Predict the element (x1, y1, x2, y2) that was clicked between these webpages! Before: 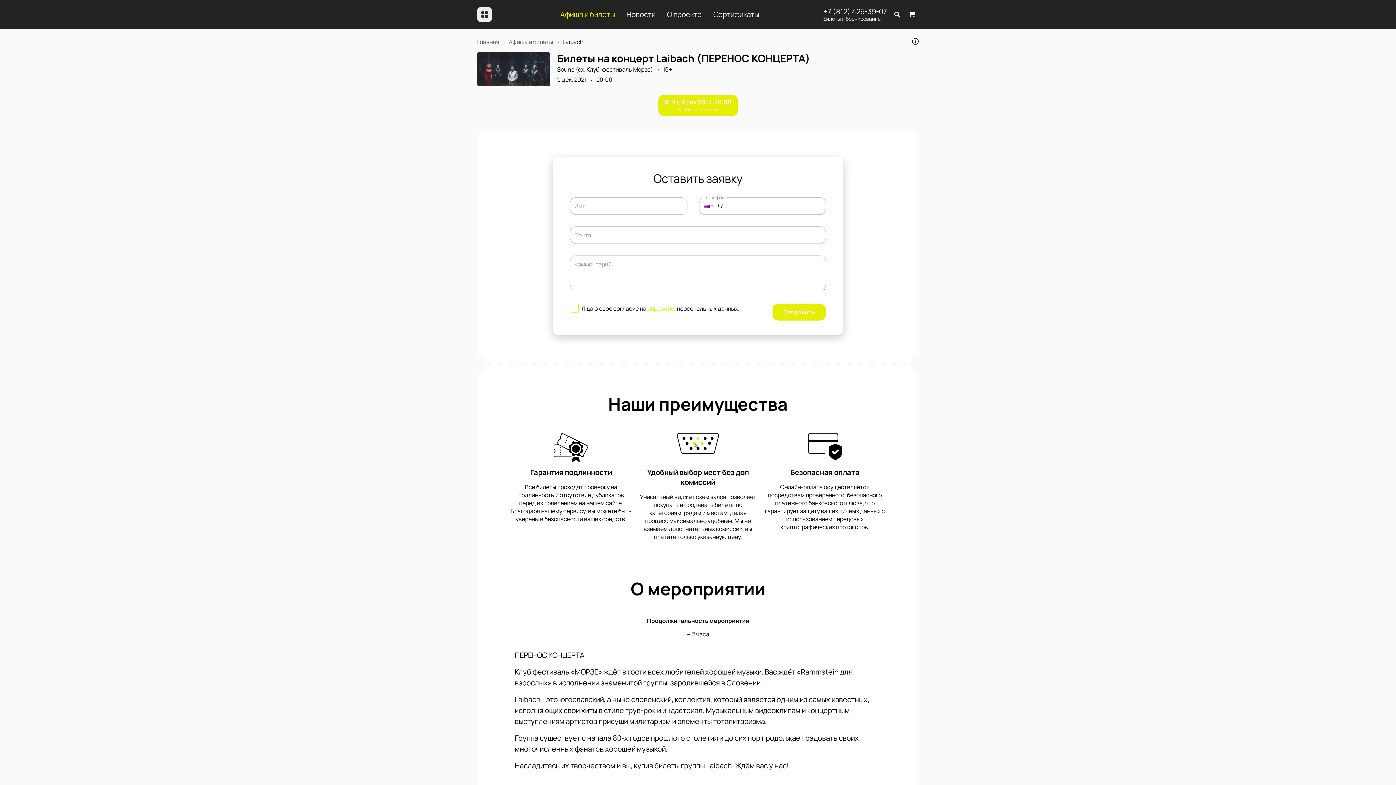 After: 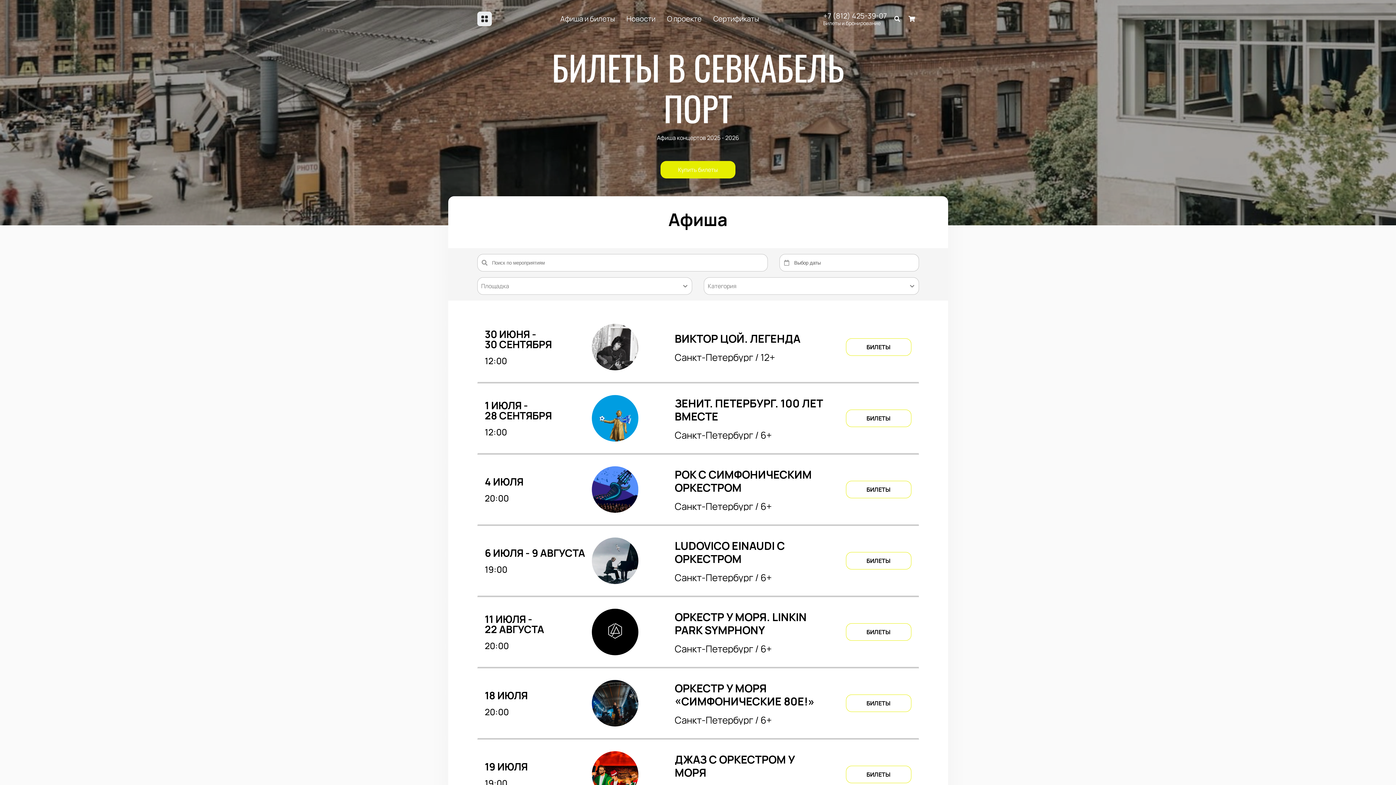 Action: bbox: (477, 7, 491, 21)